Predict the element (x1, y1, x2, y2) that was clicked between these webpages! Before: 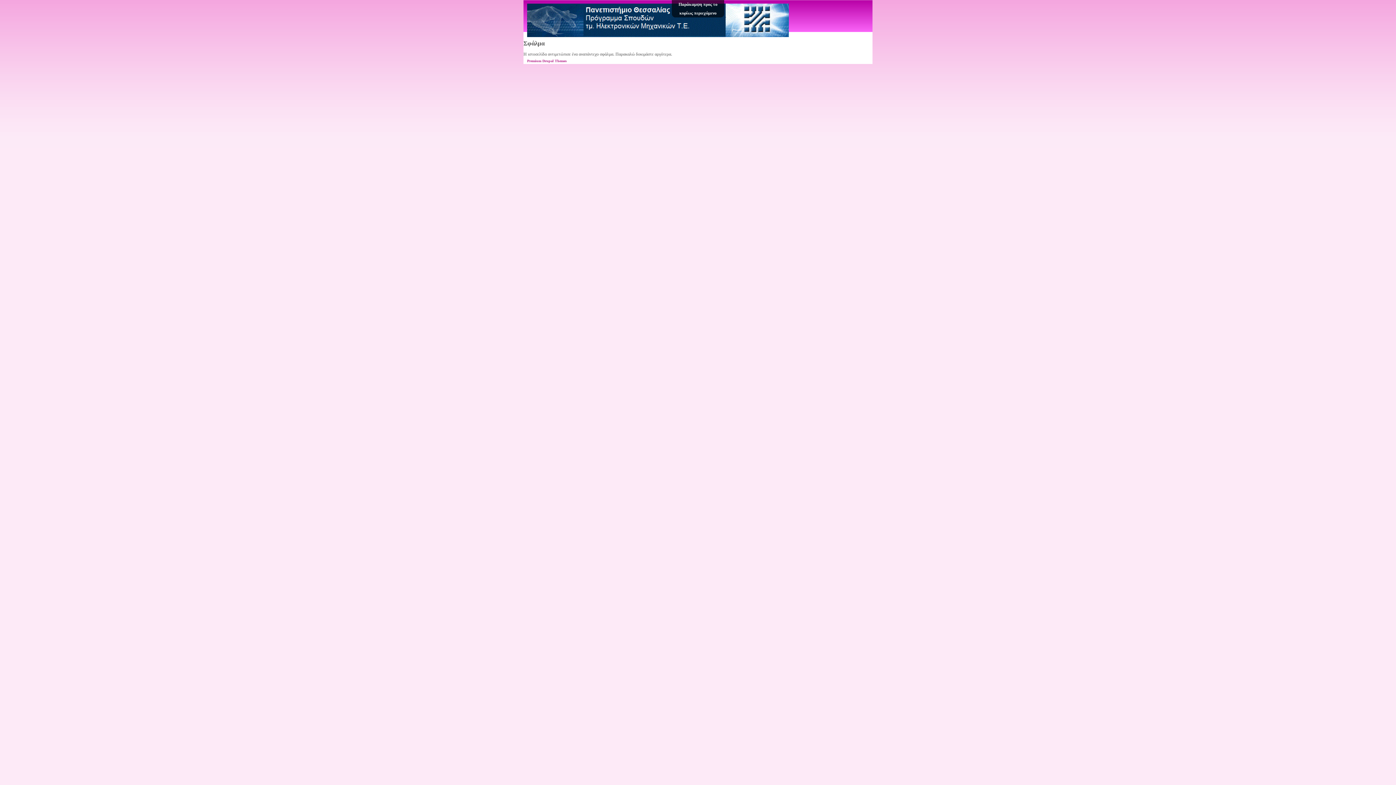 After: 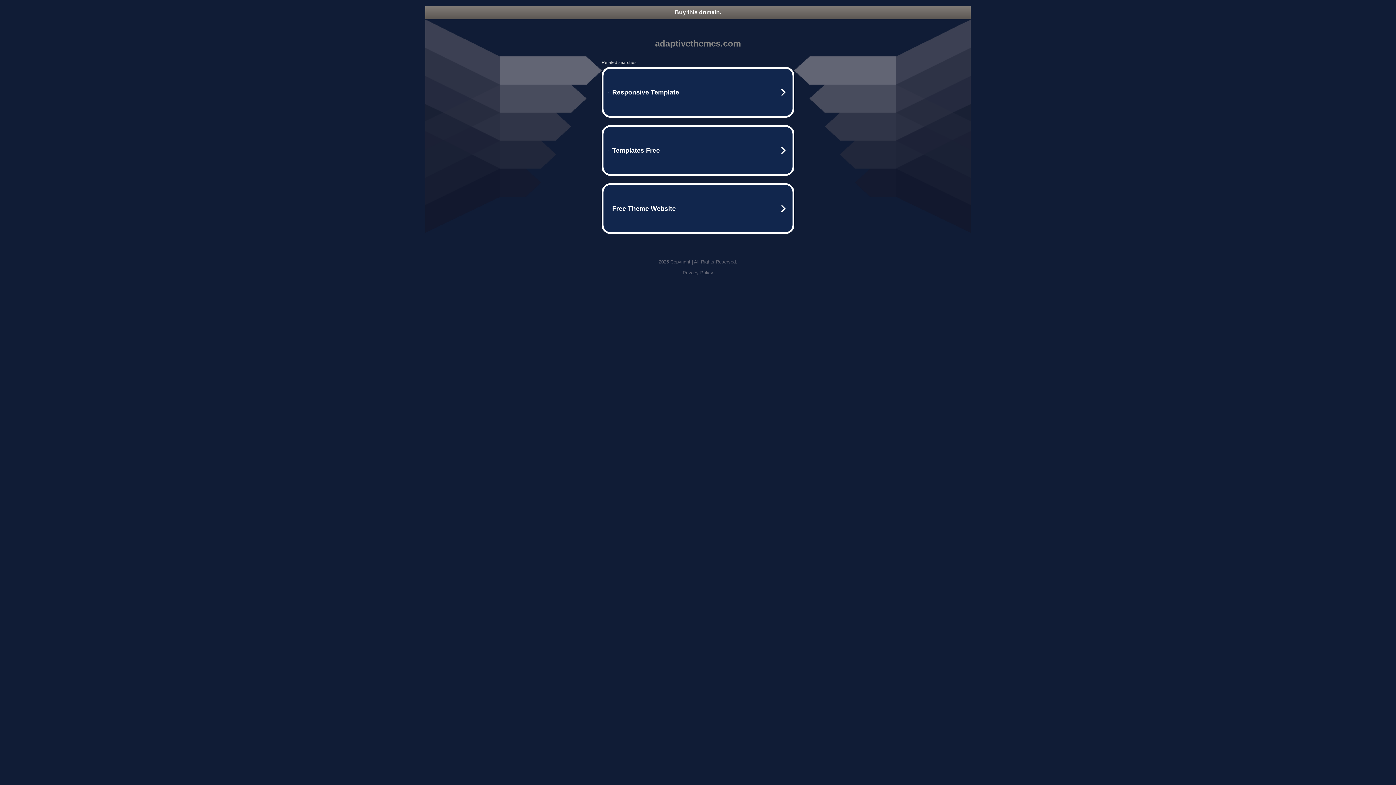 Action: label: Premium Drupal Themes bbox: (527, 58, 566, 62)